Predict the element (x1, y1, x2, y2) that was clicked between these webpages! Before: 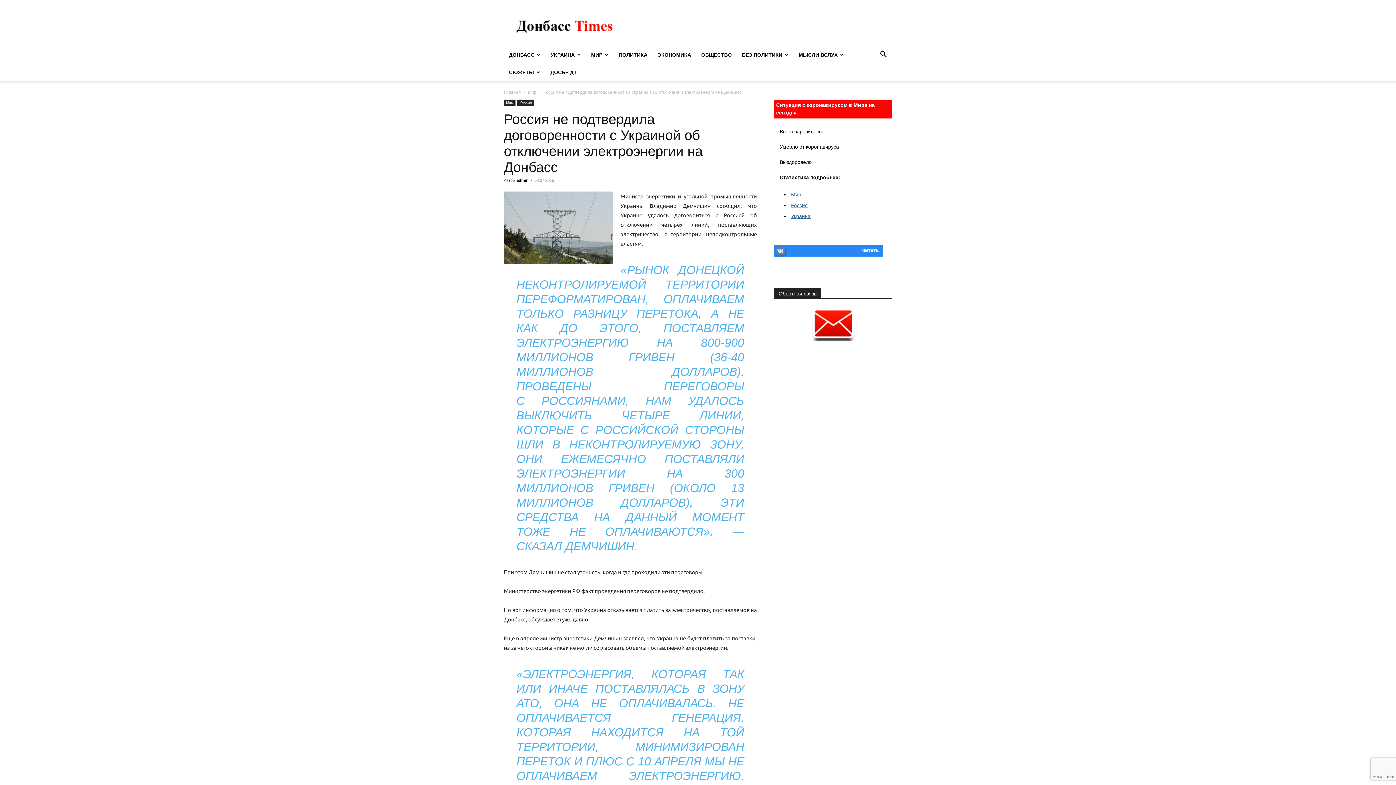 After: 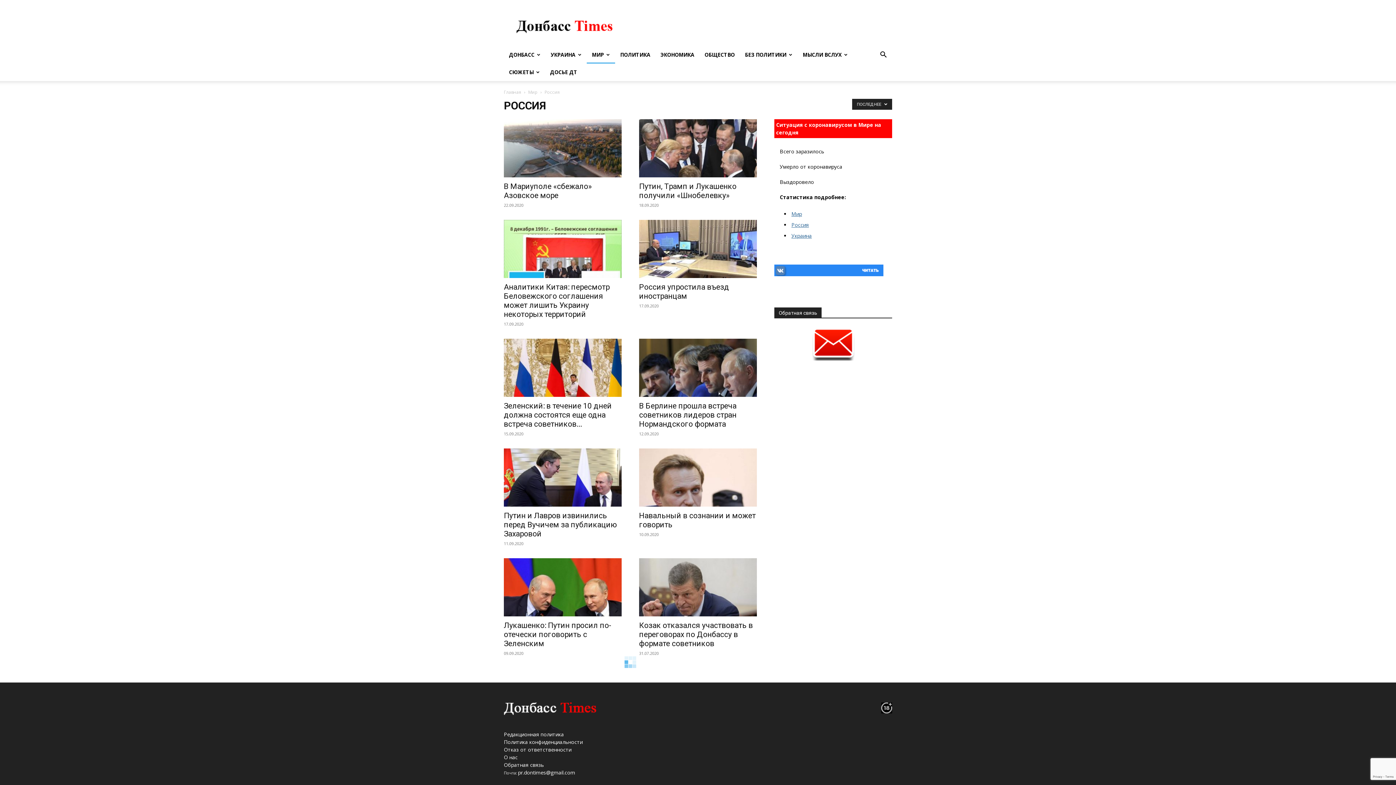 Action: label: Россия bbox: (517, 99, 534, 105)